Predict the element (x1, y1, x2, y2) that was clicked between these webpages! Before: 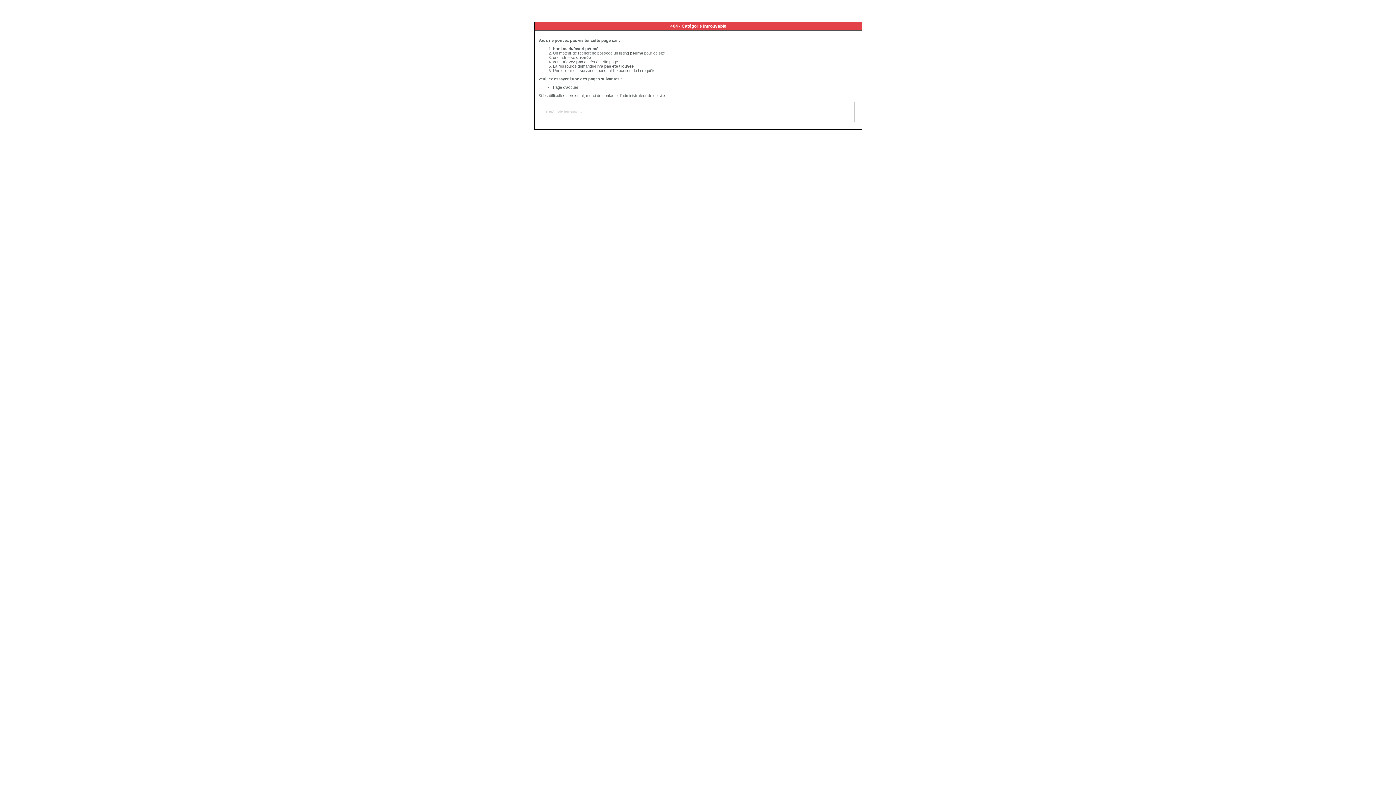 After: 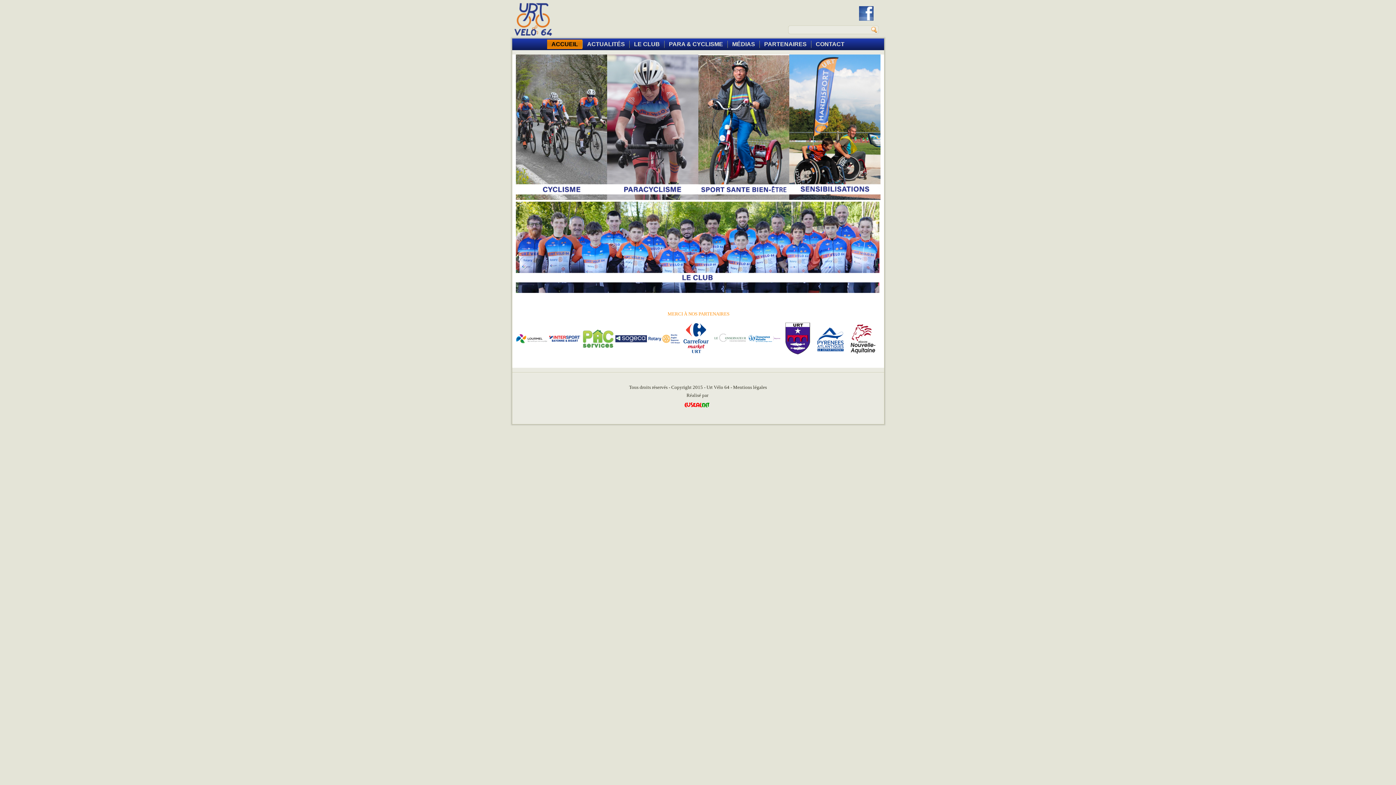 Action: label: Page d'accueil bbox: (553, 85, 578, 89)